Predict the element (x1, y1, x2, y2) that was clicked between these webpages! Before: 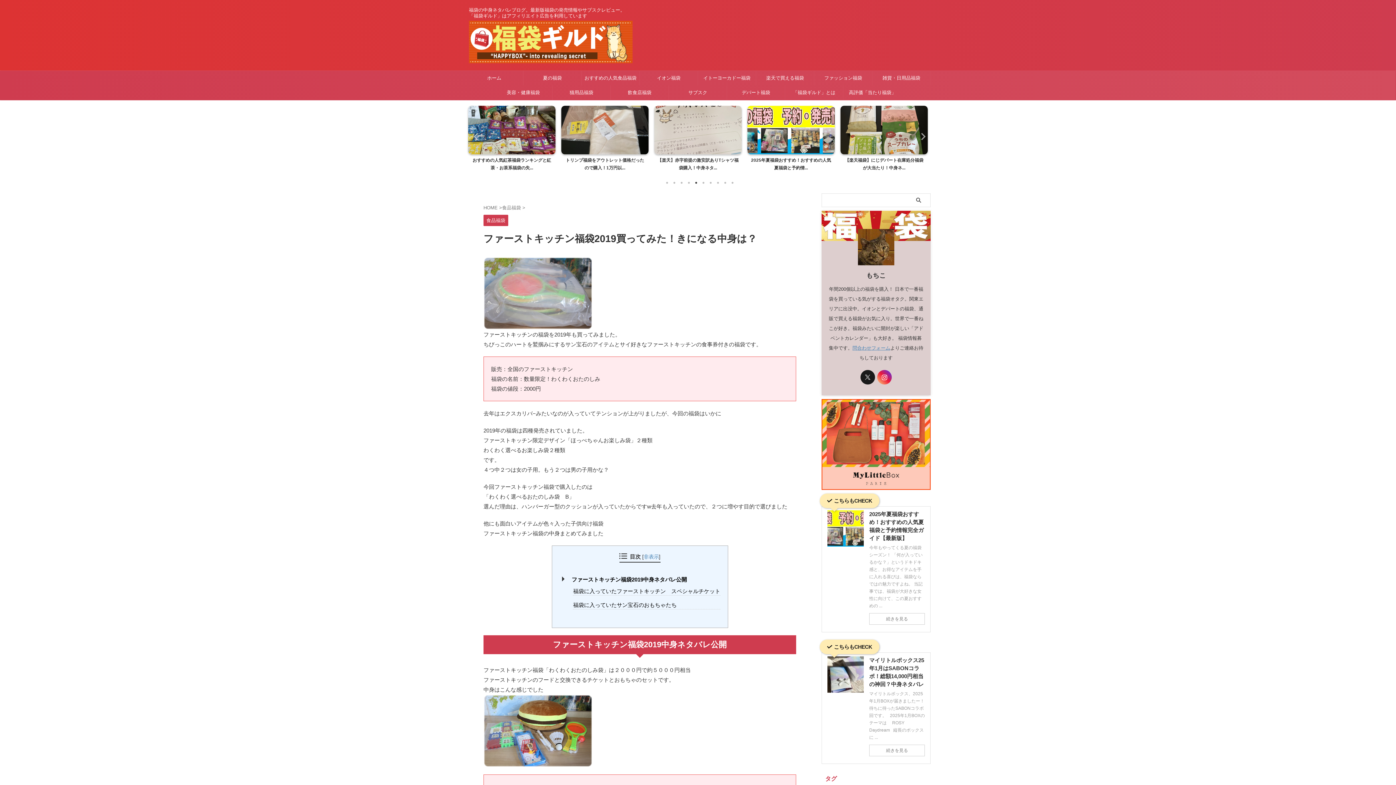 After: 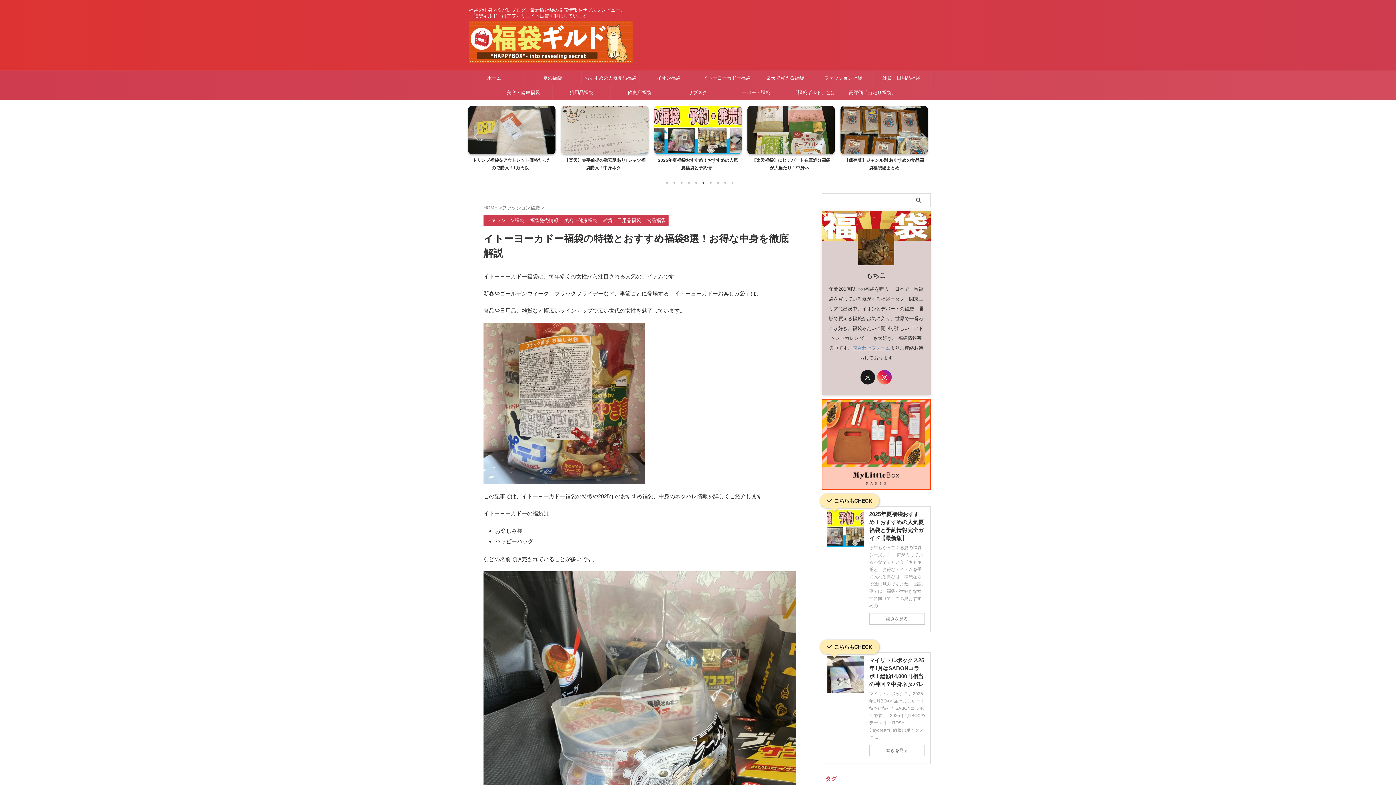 Action: label: イトーヨーカドー福袋 bbox: (698, 70, 756, 85)